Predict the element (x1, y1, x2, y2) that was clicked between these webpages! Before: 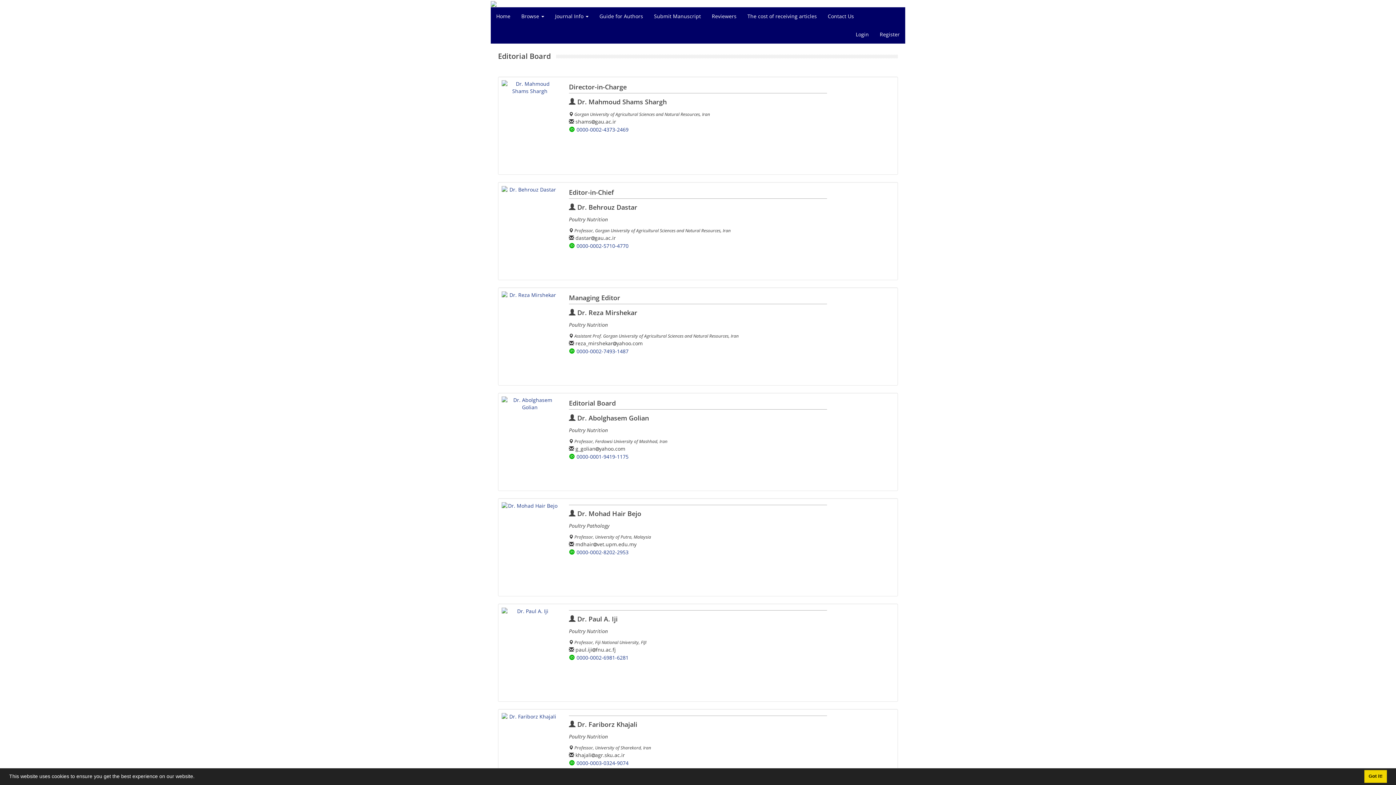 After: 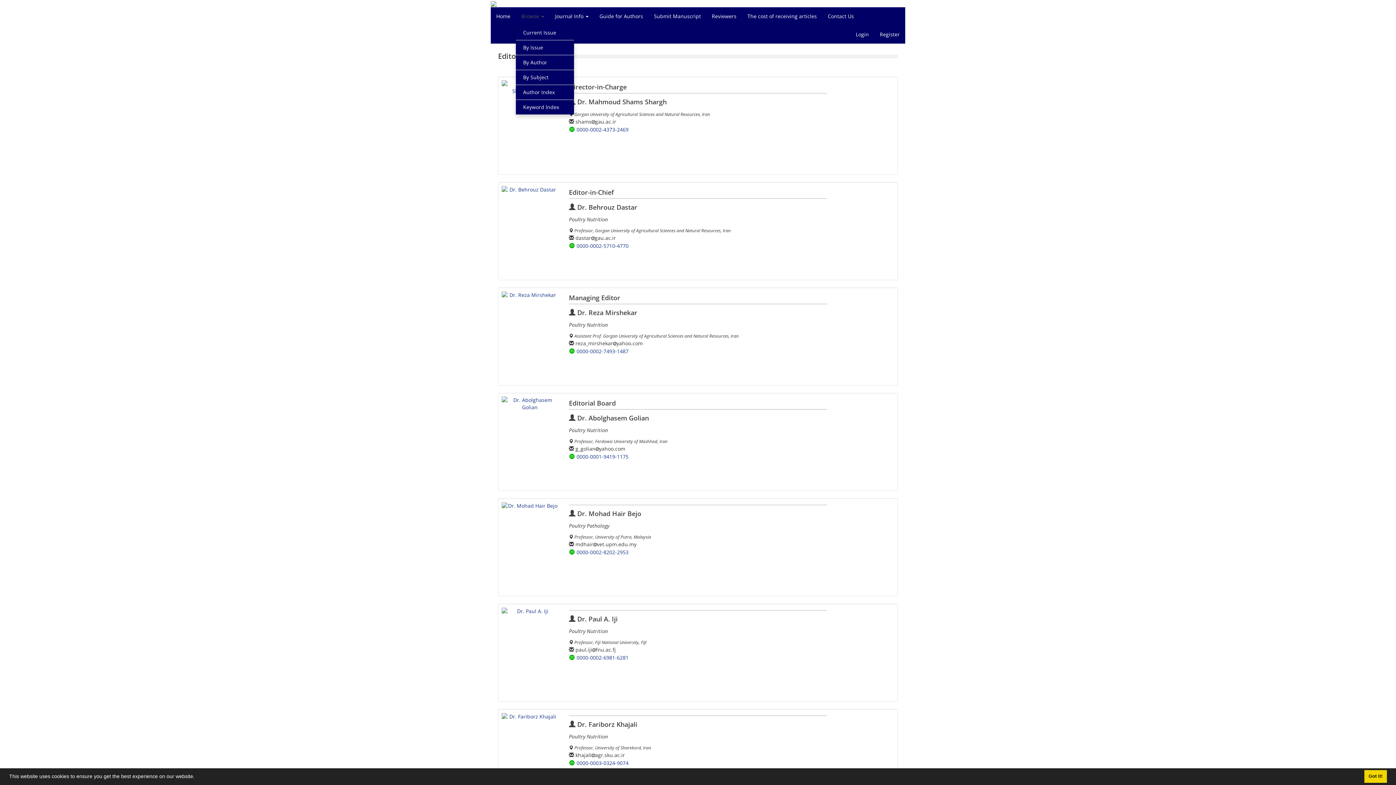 Action: label: Browse  bbox: (516, 7, 549, 25)